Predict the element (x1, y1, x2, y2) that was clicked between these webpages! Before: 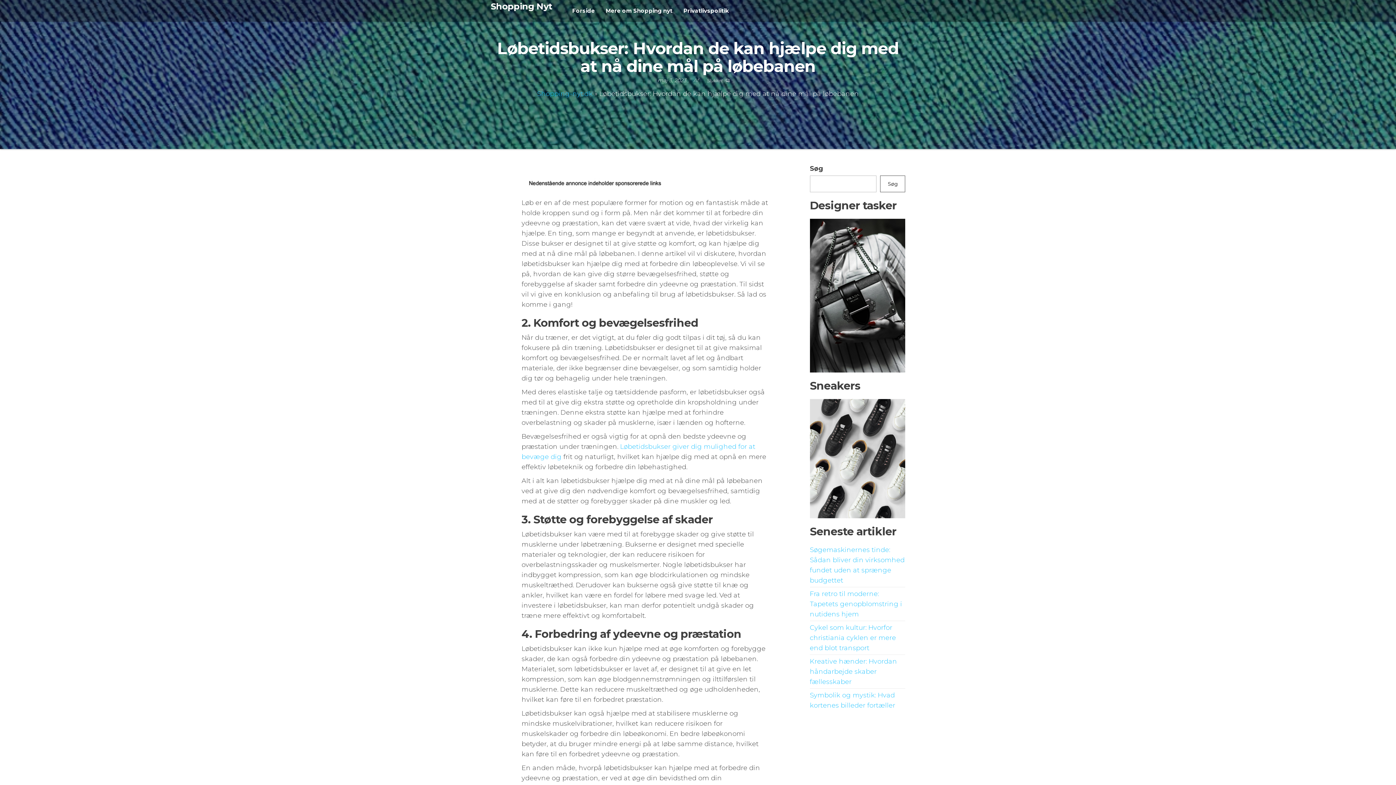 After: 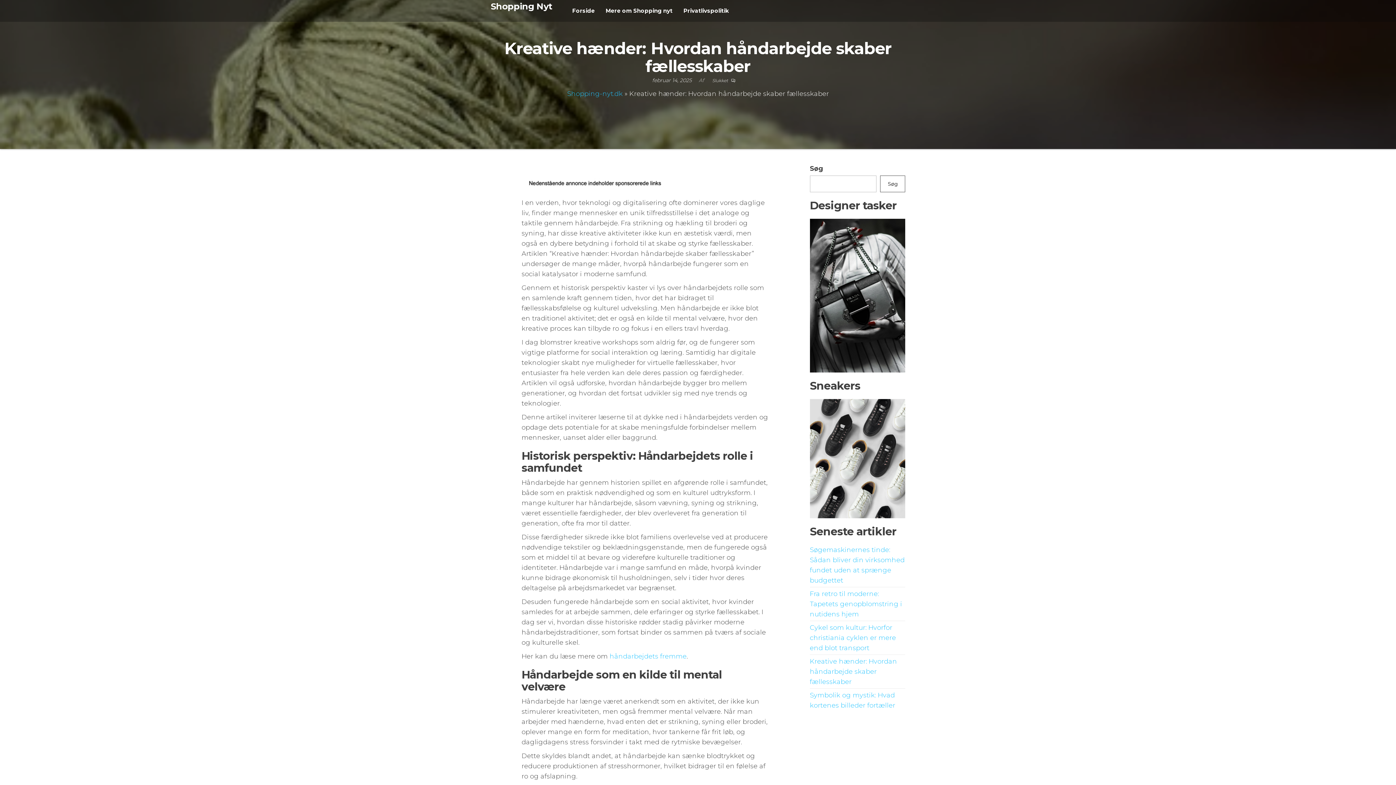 Action: label: Kreative hænder: Hvordan håndarbejde skaber fællesskaber bbox: (810, 657, 897, 686)